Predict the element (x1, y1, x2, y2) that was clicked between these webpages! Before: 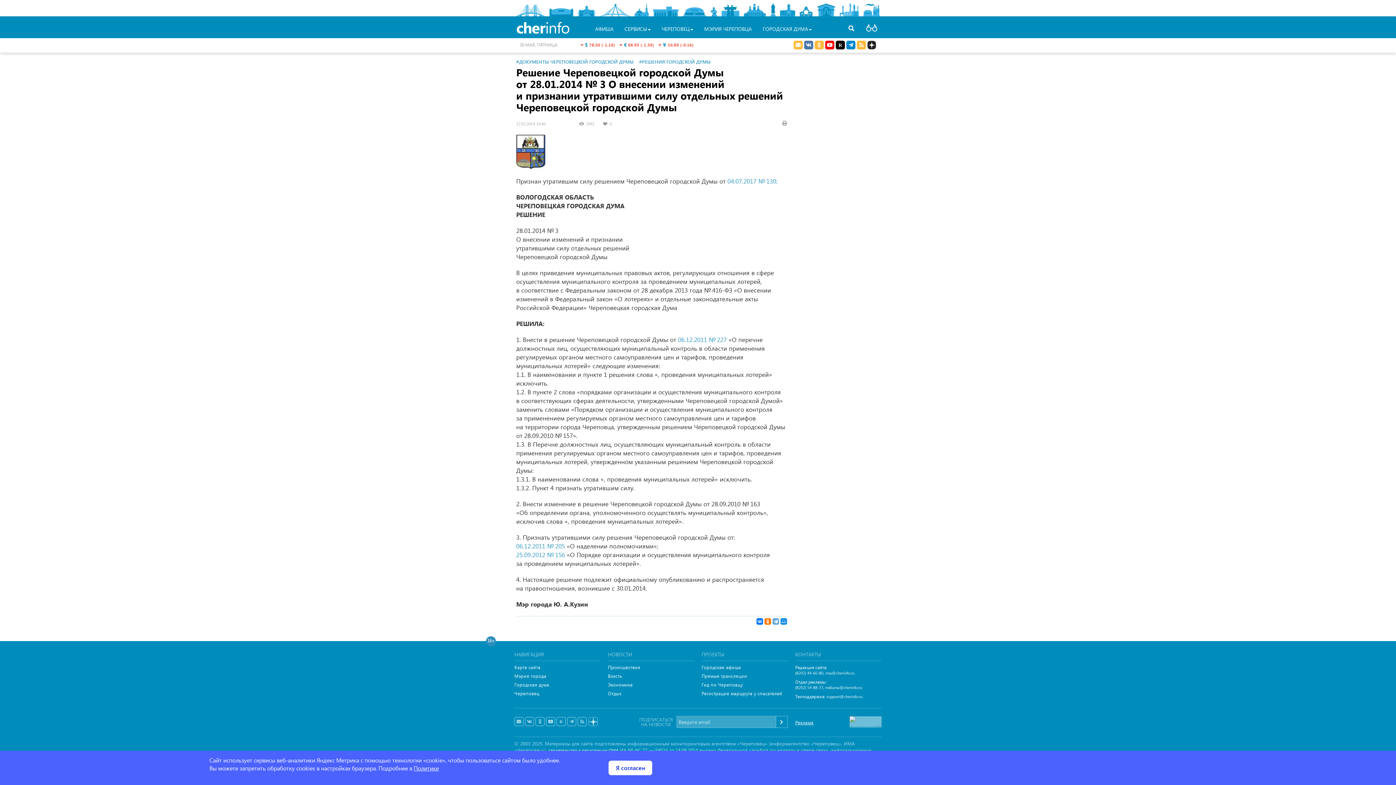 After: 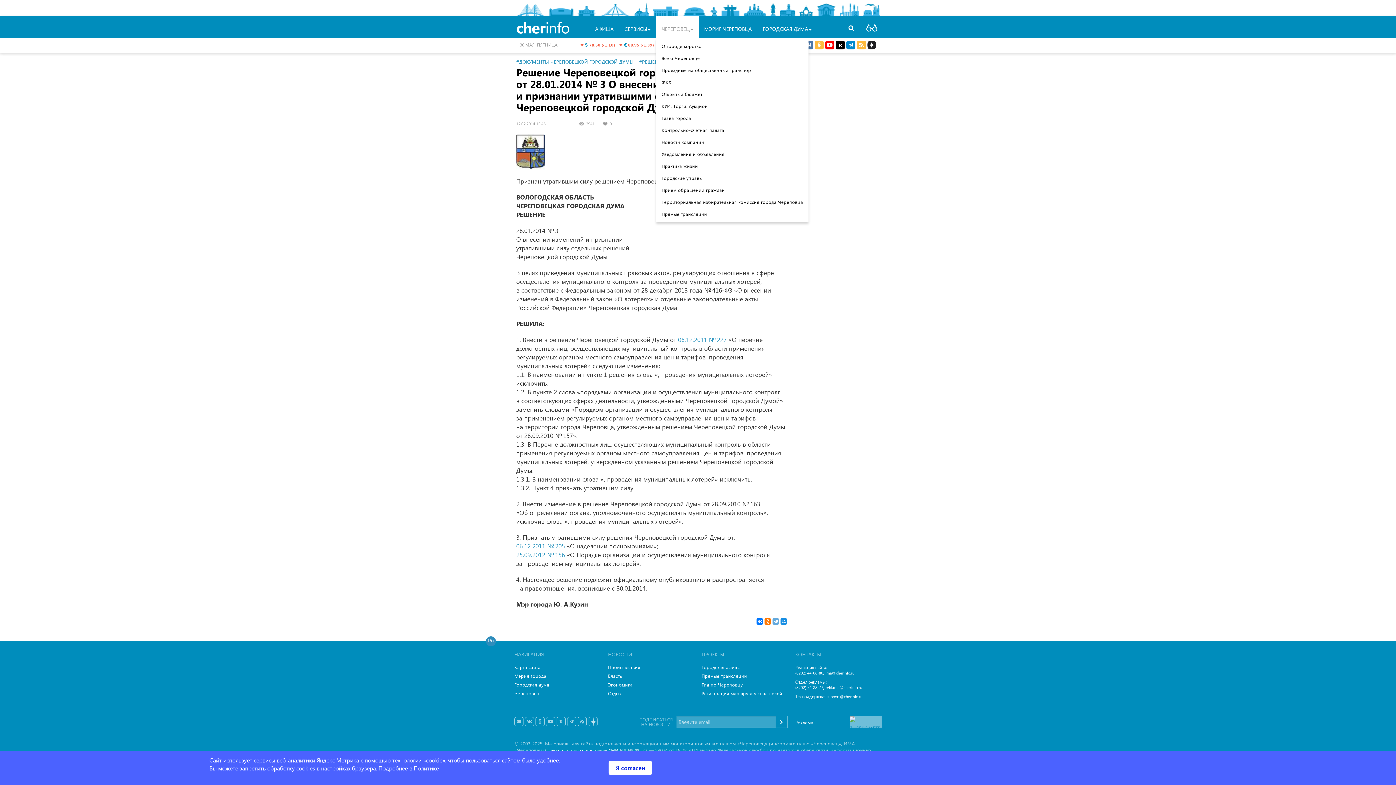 Action: label: ЧЕРЕПОВЕЦ bbox: (656, 16, 698, 38)